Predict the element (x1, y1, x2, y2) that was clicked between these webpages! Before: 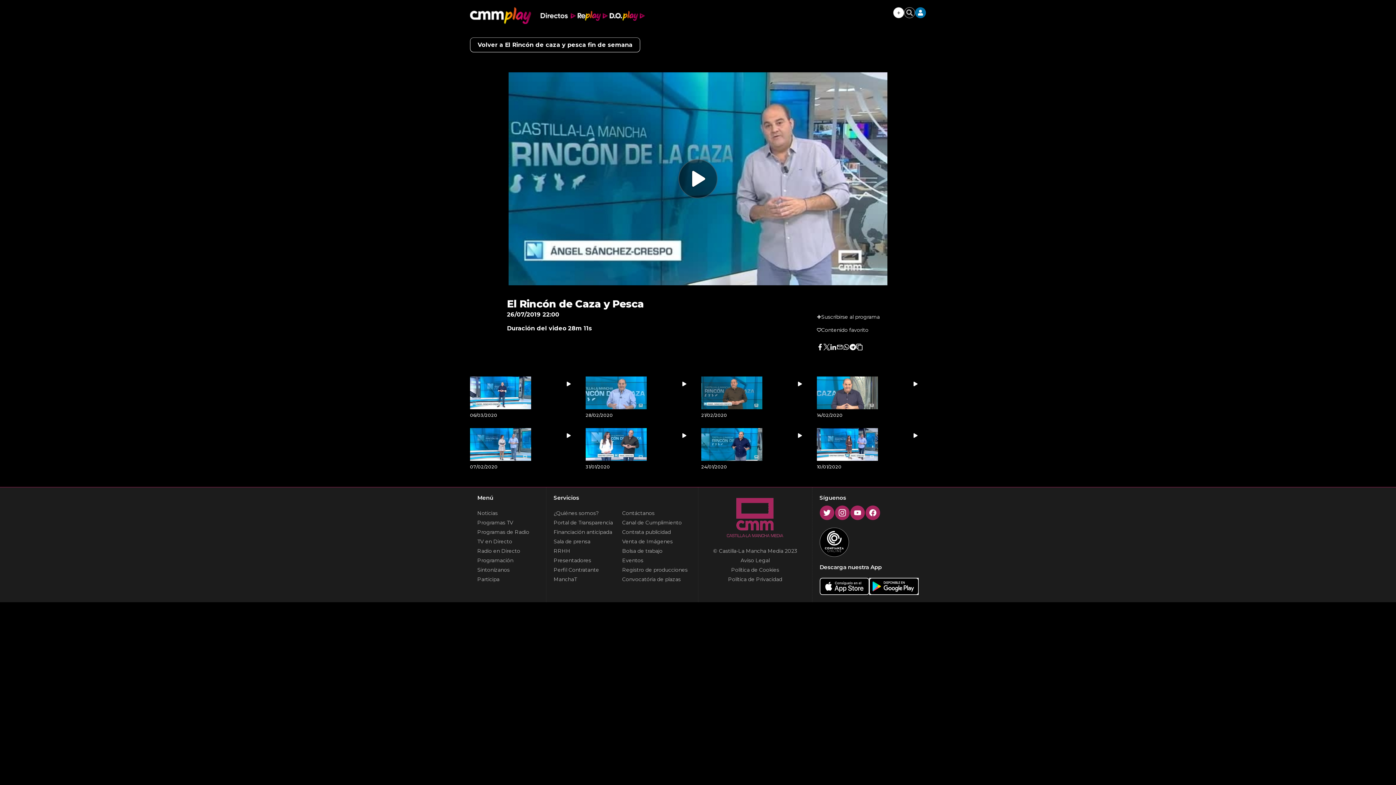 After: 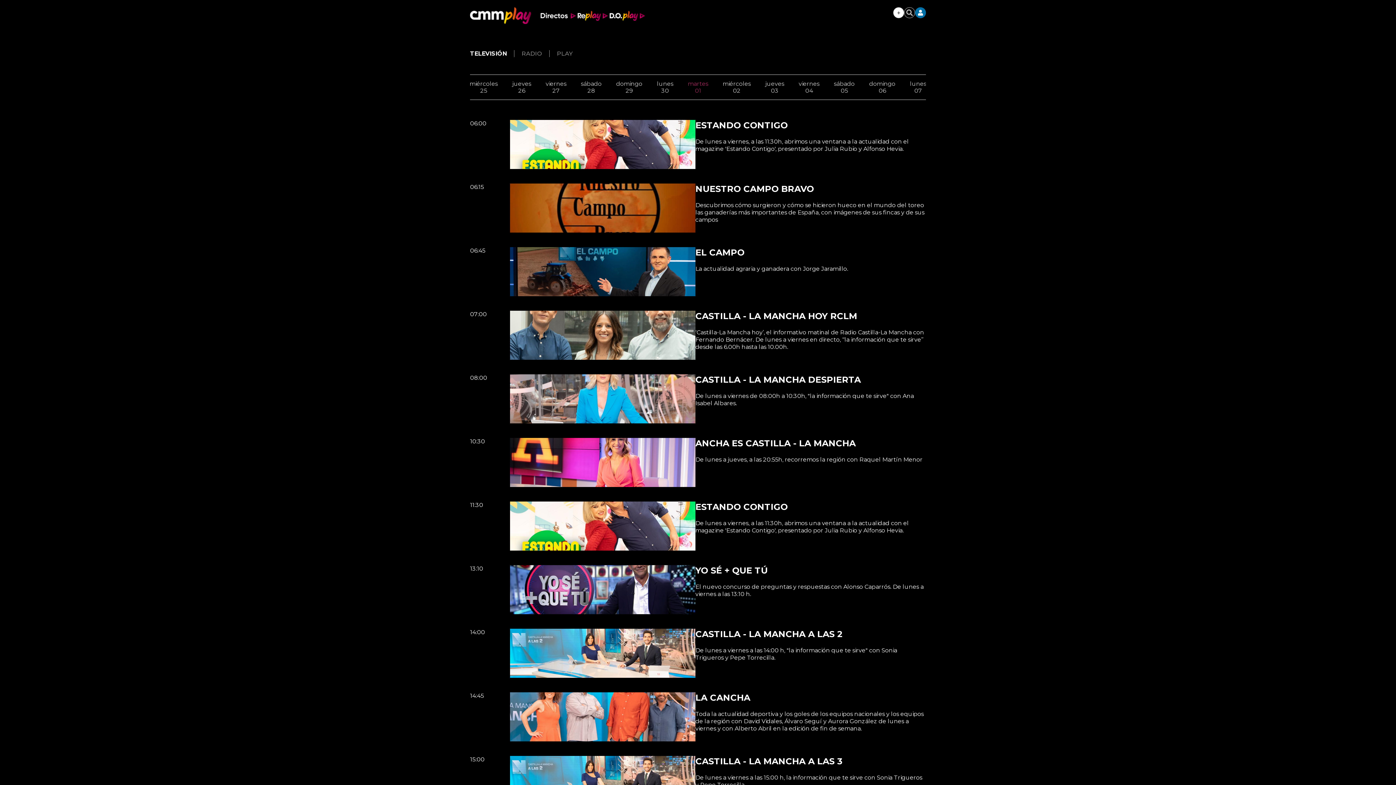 Action: bbox: (477, 556, 538, 565) label: Programación